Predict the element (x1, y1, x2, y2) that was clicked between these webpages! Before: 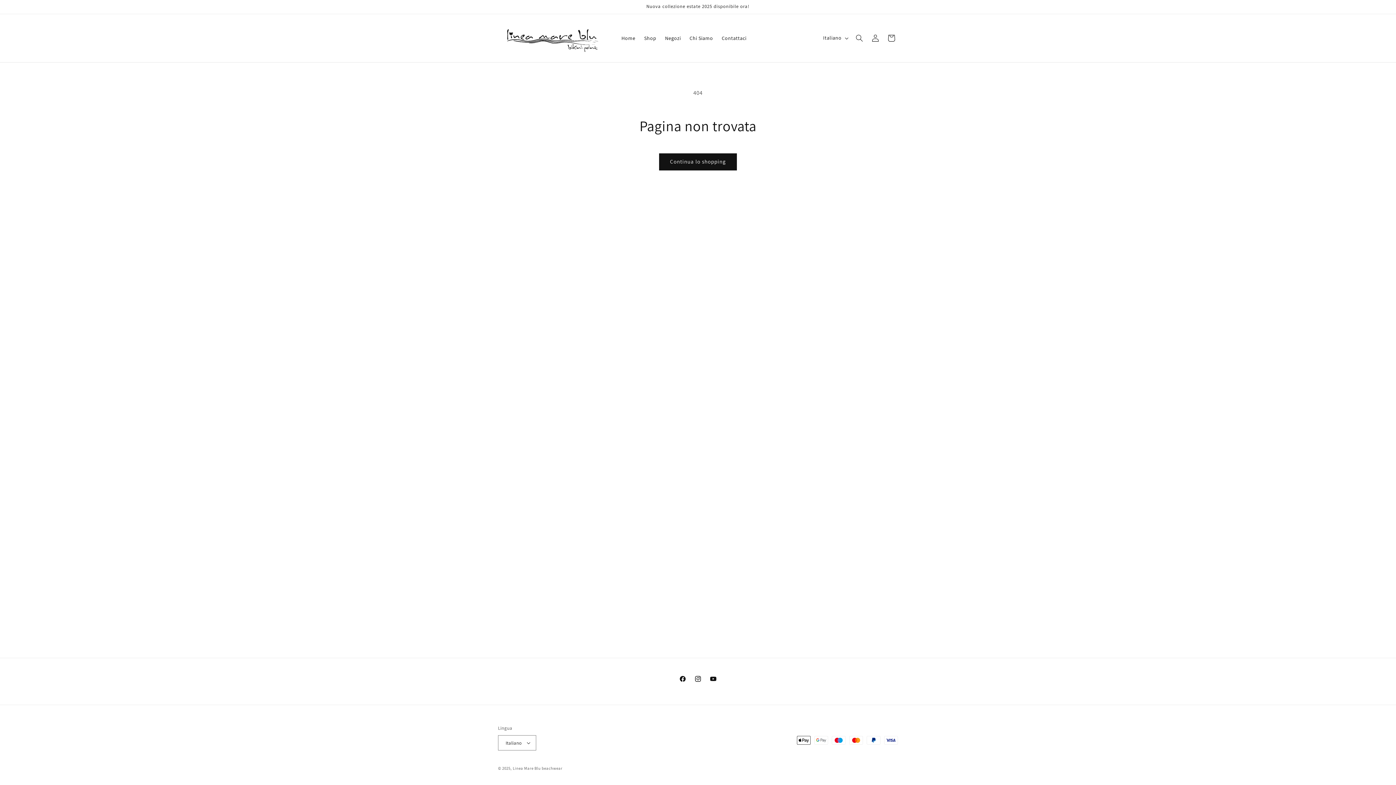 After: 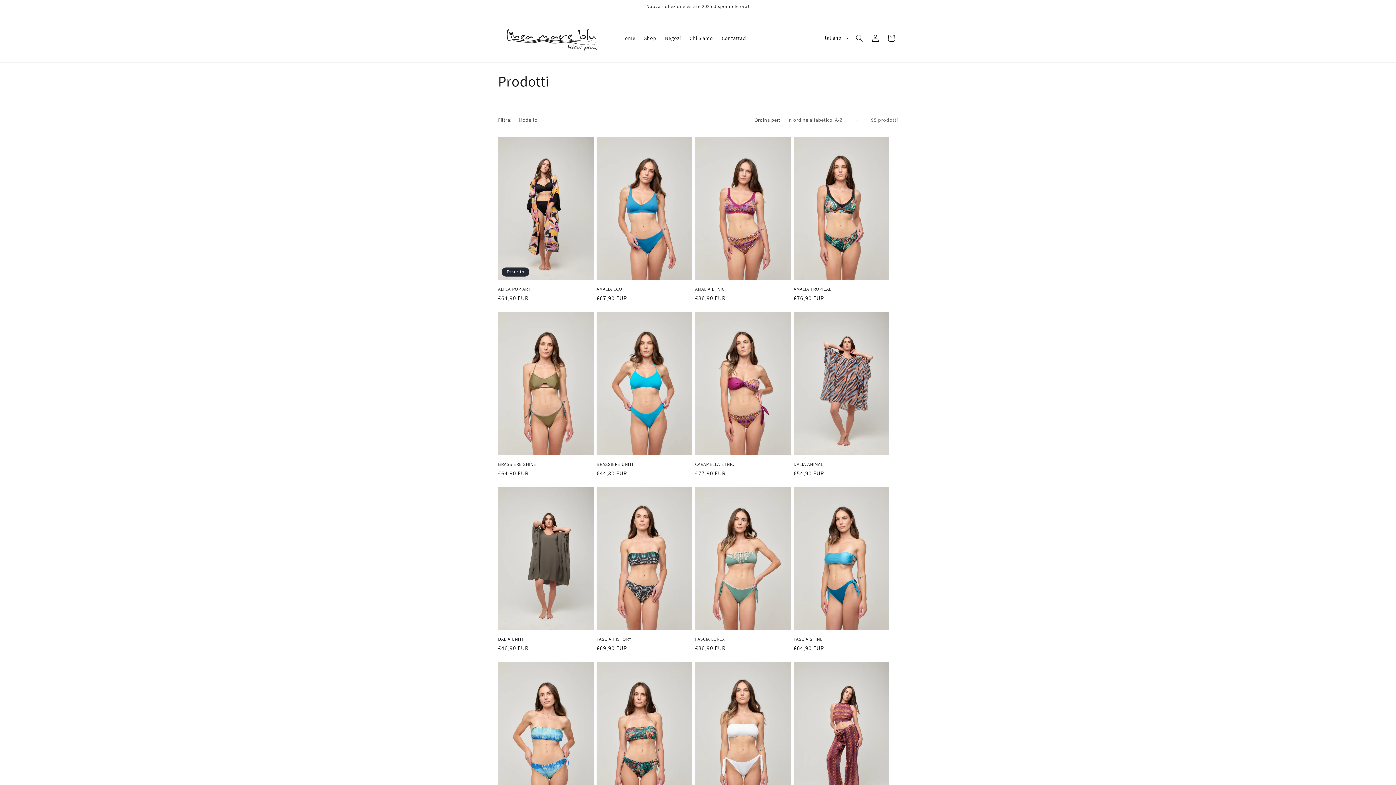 Action: bbox: (659, 153, 737, 170) label: Continua lo shopping